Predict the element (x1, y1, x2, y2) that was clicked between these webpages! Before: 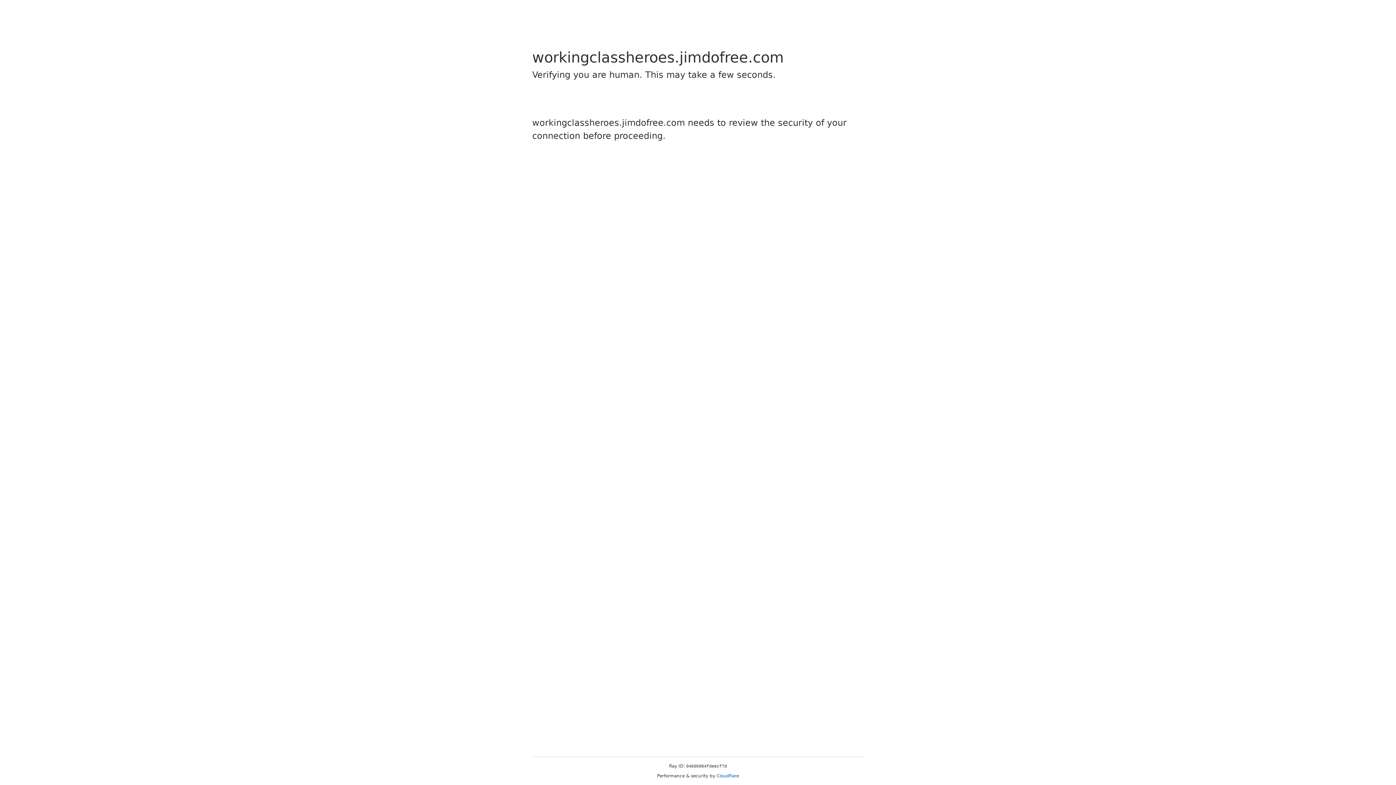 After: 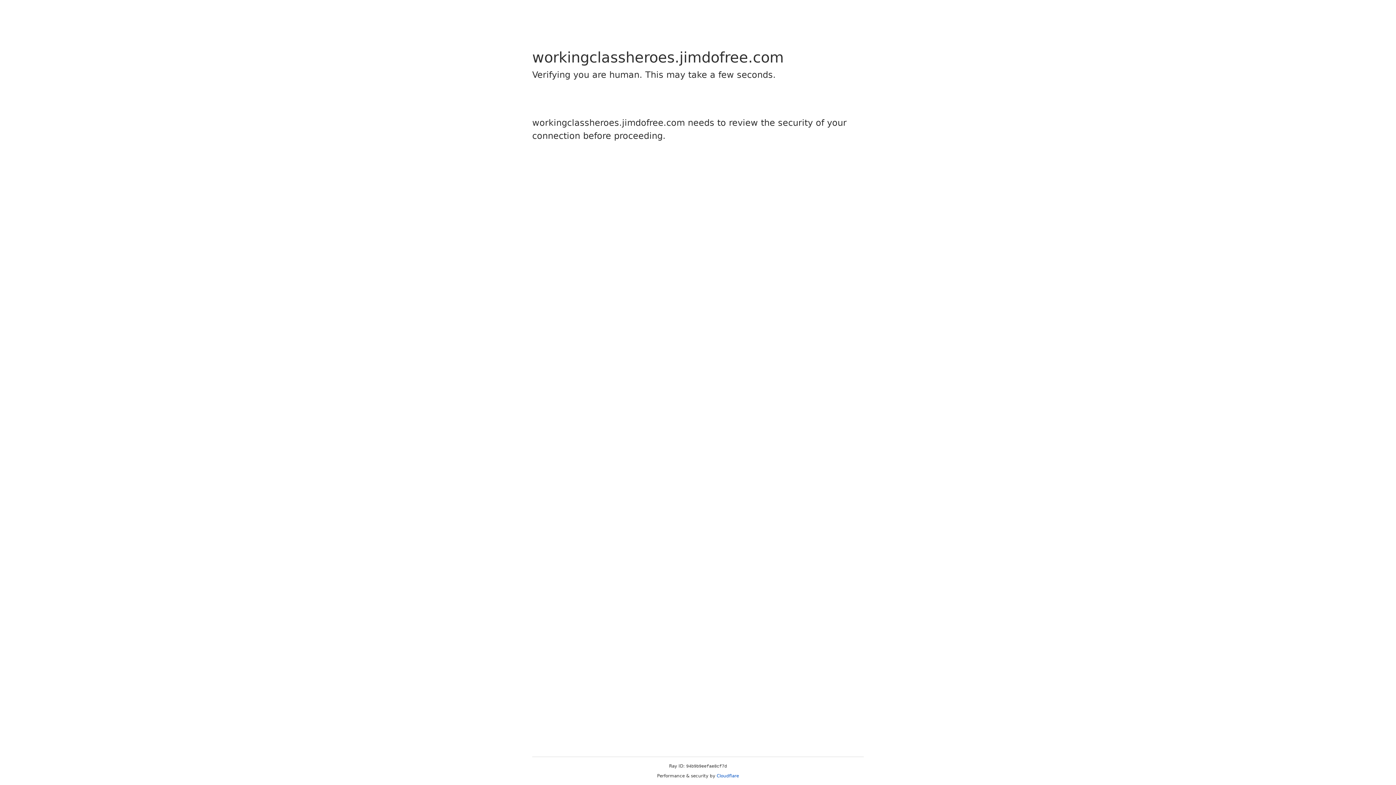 Action: bbox: (716, 773, 739, 778) label: Cloudflare